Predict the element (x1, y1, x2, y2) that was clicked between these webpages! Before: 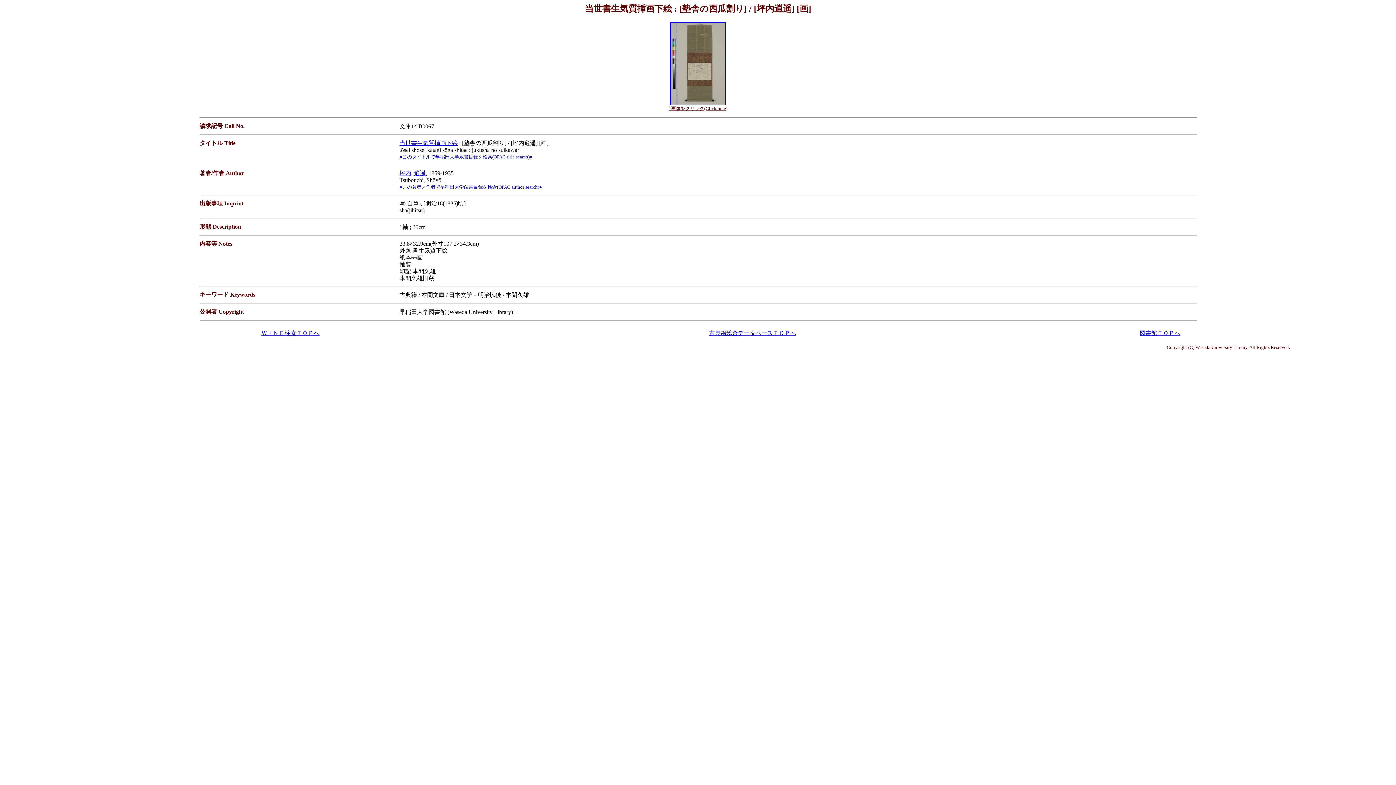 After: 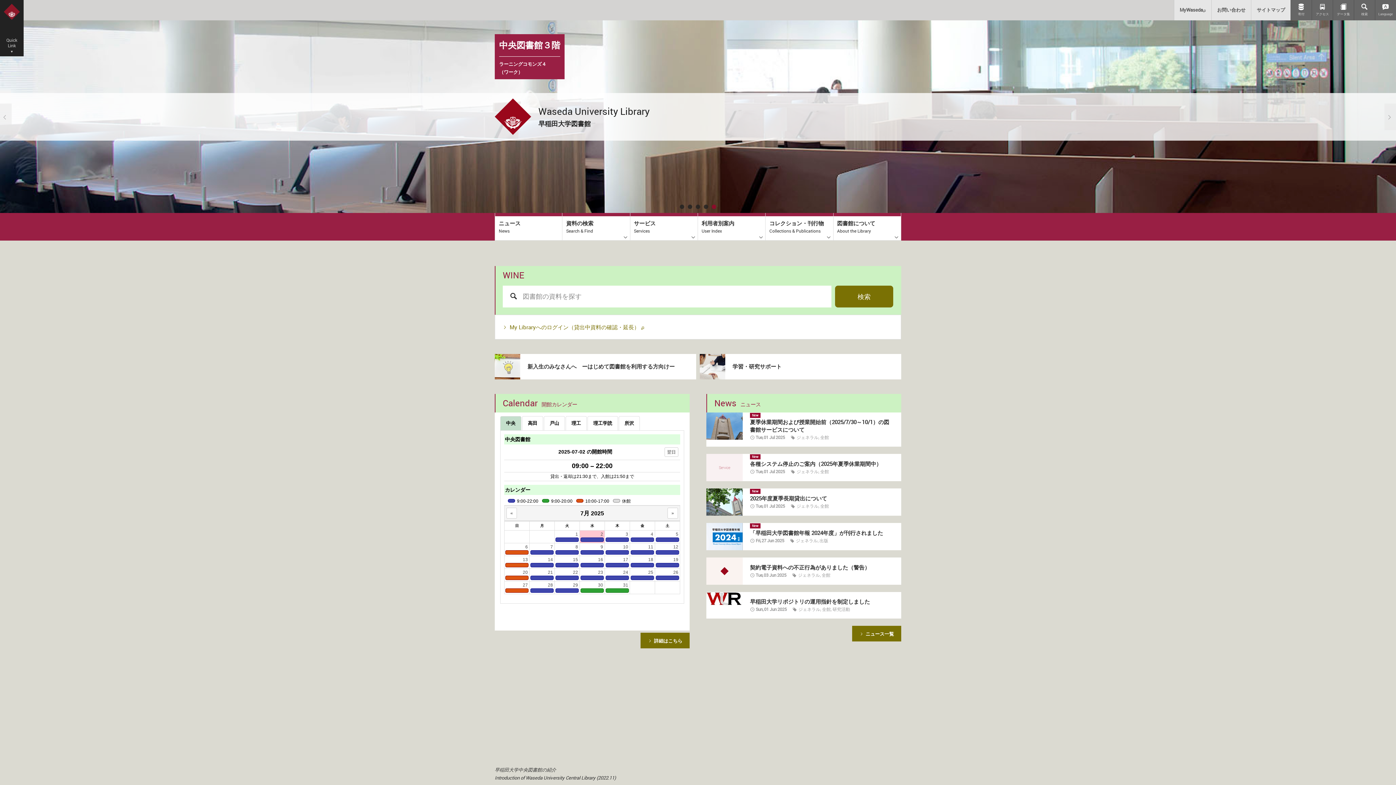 Action: label: 図書館ＴＯＰへ bbox: (1140, 330, 1180, 336)